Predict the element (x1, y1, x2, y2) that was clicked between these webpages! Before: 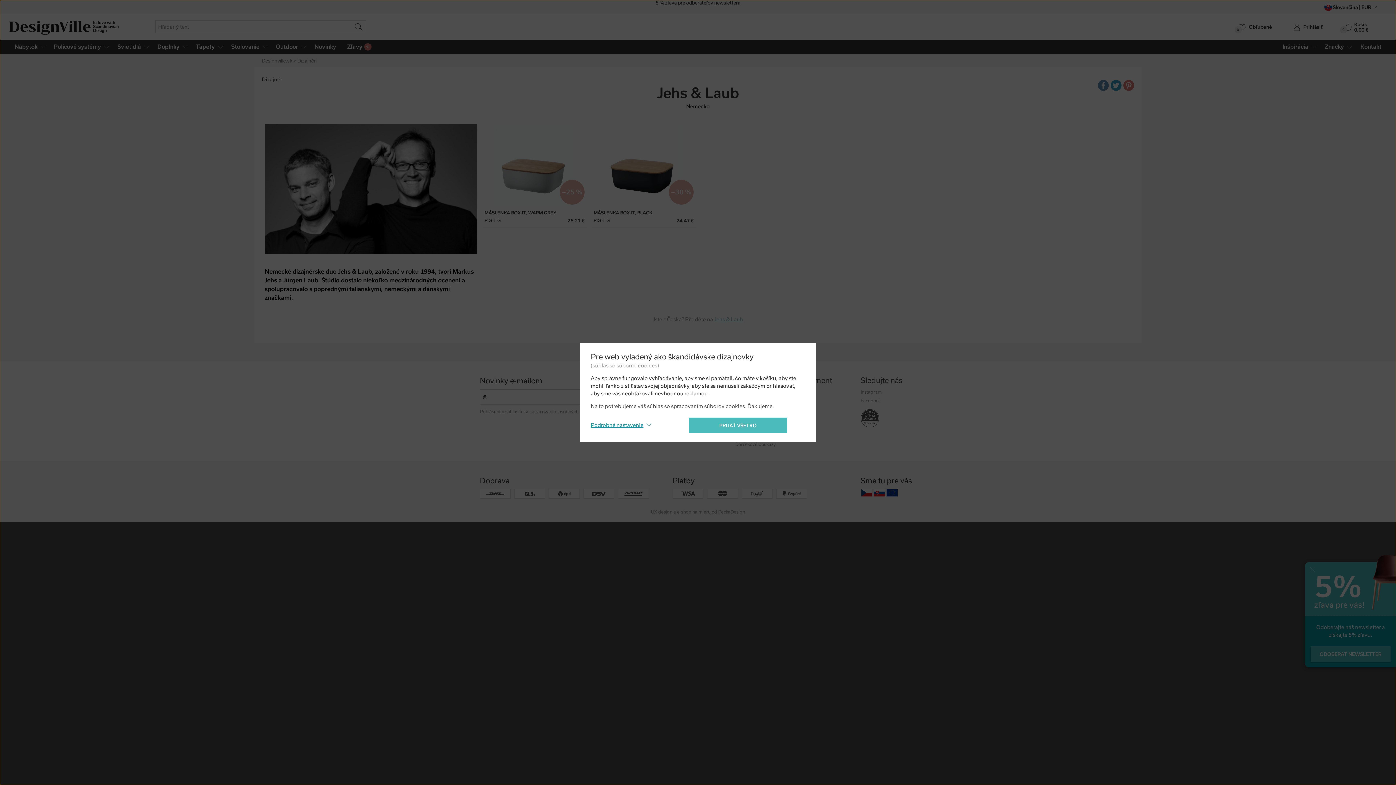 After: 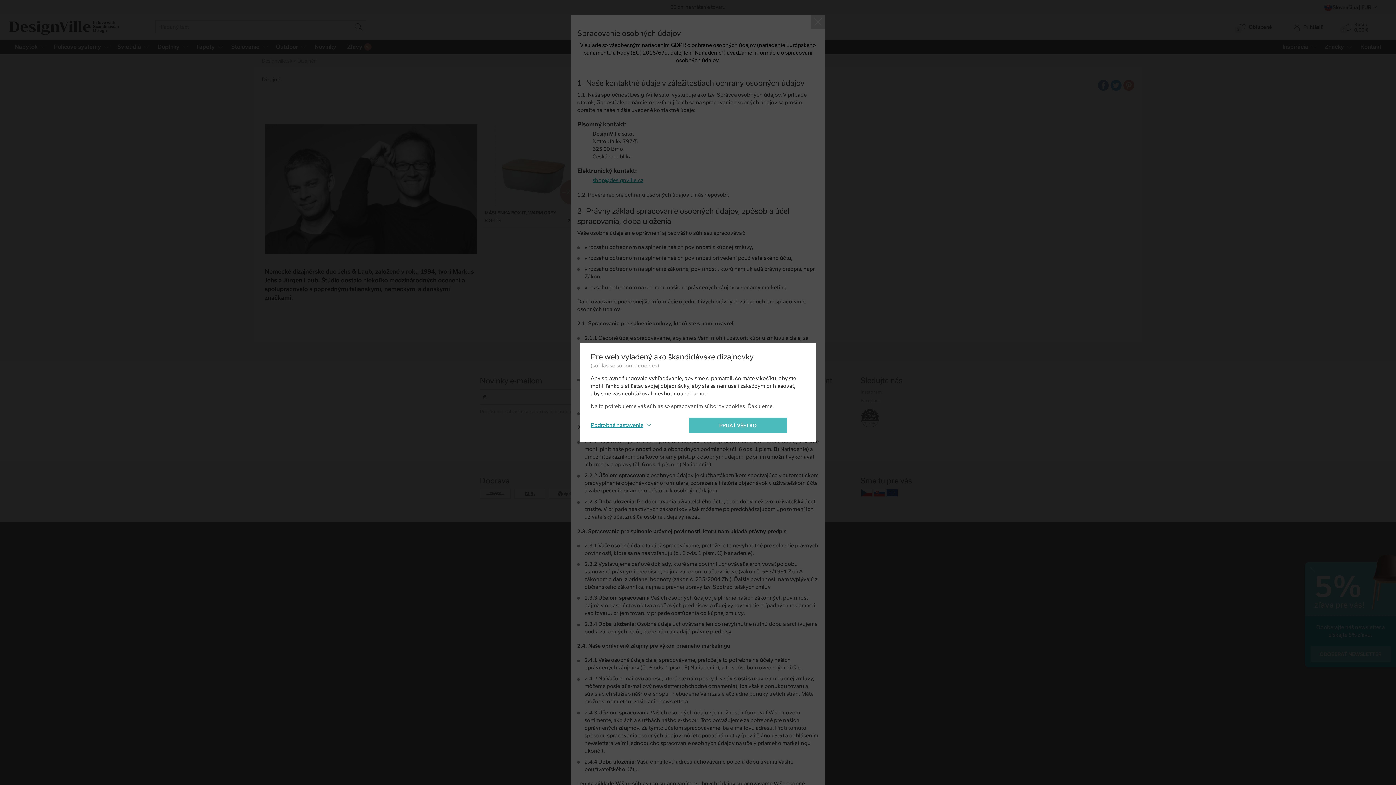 Action: label: spracovaním osobných údajov bbox: (530, 409, 593, 414)